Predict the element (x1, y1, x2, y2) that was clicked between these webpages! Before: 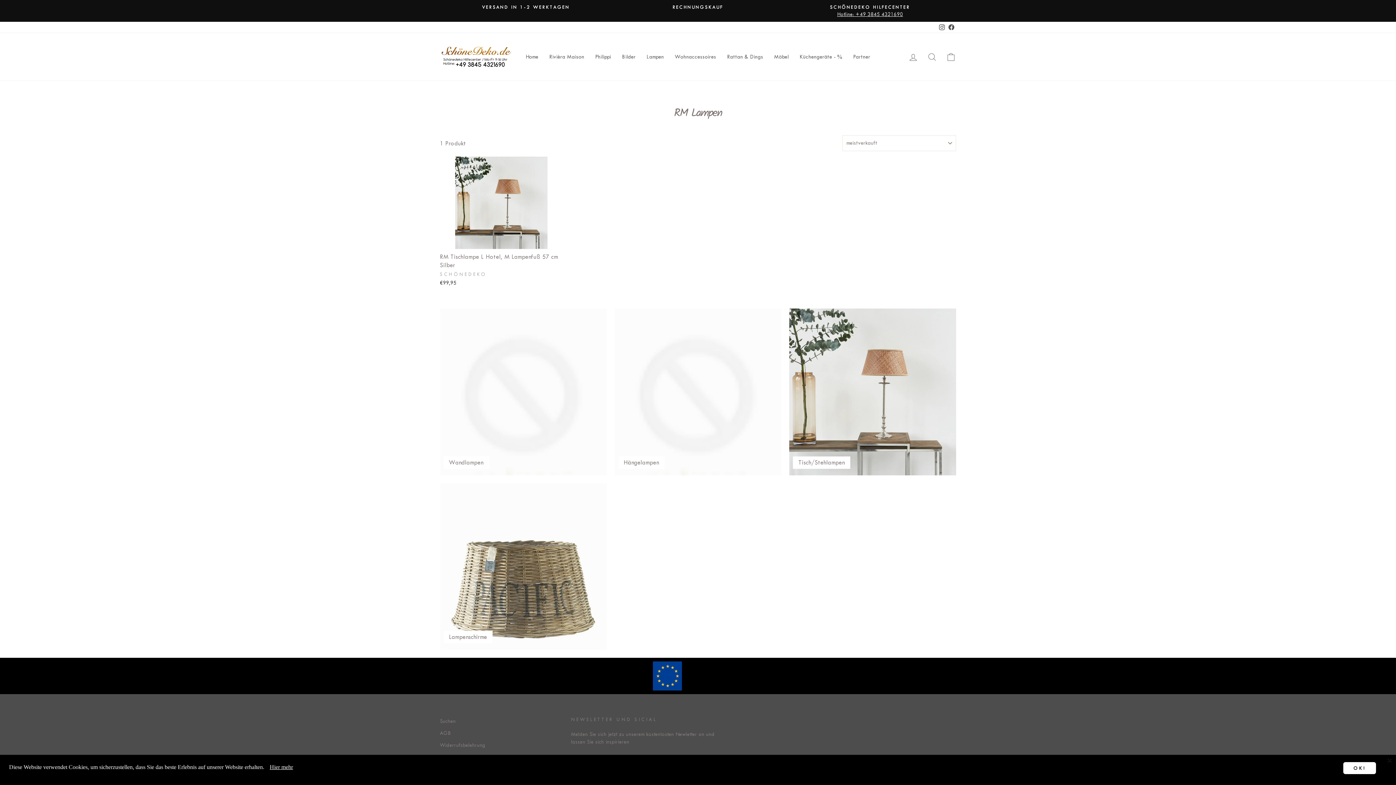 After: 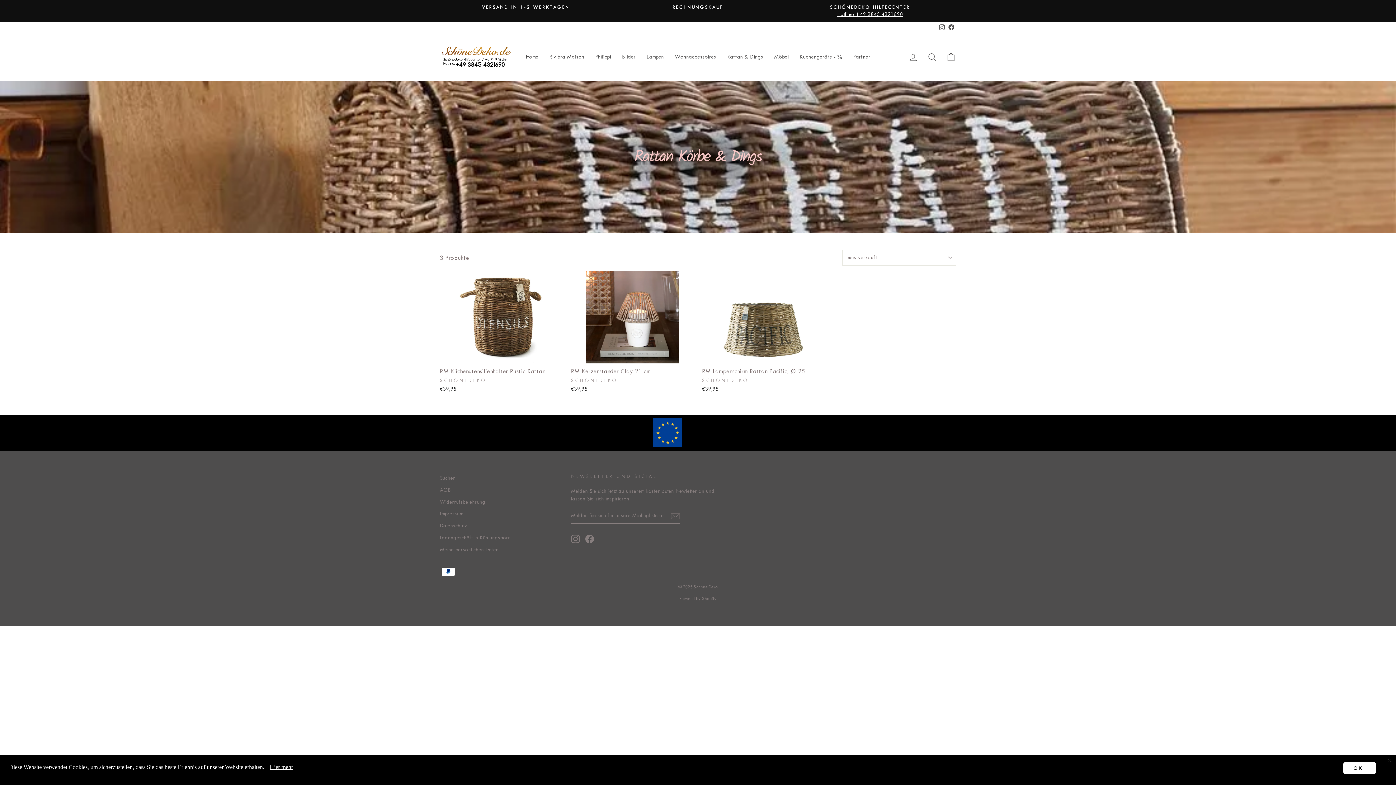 Action: bbox: (721, 50, 768, 63) label: Rattan & Dings